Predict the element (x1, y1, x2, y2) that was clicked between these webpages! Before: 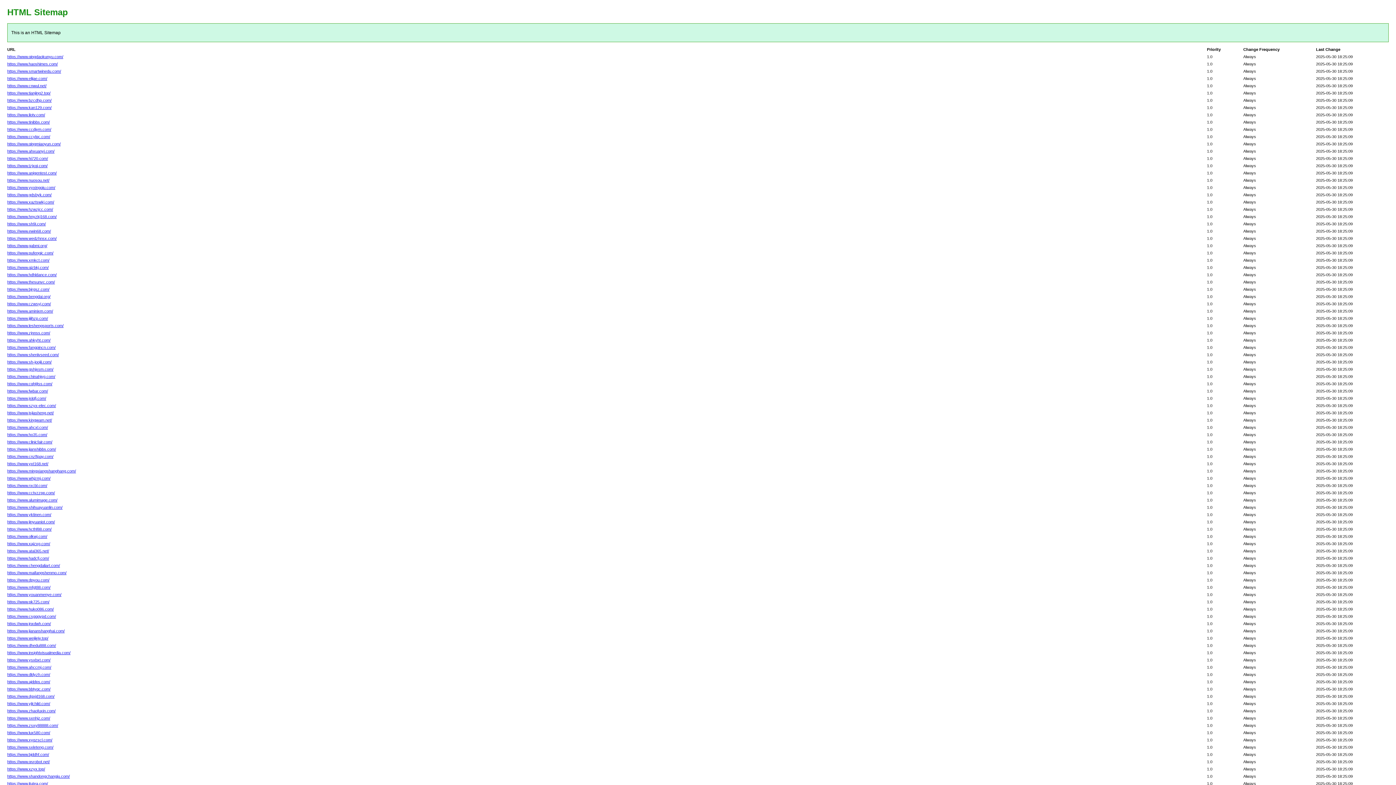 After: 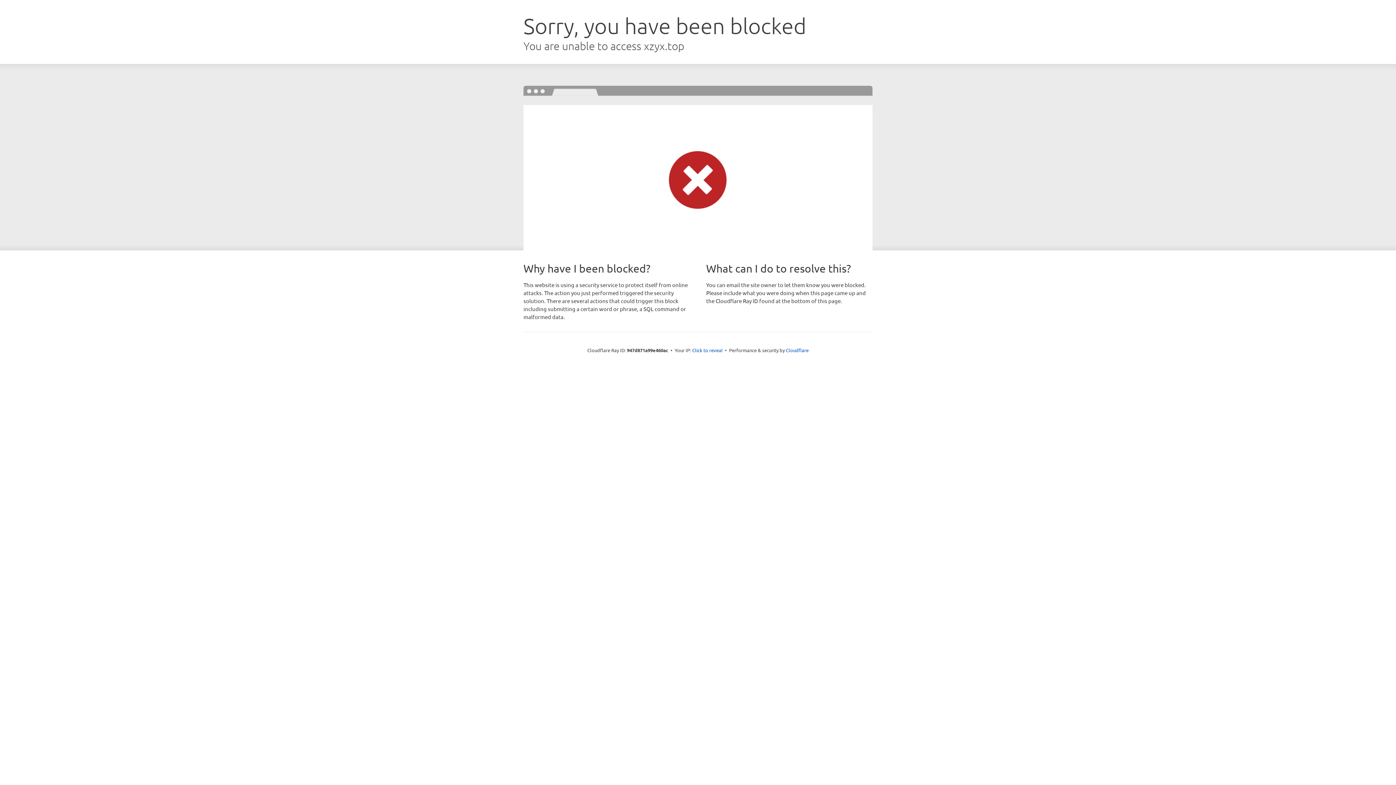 Action: bbox: (7, 767, 45, 771) label: https://www.xzyx.top/